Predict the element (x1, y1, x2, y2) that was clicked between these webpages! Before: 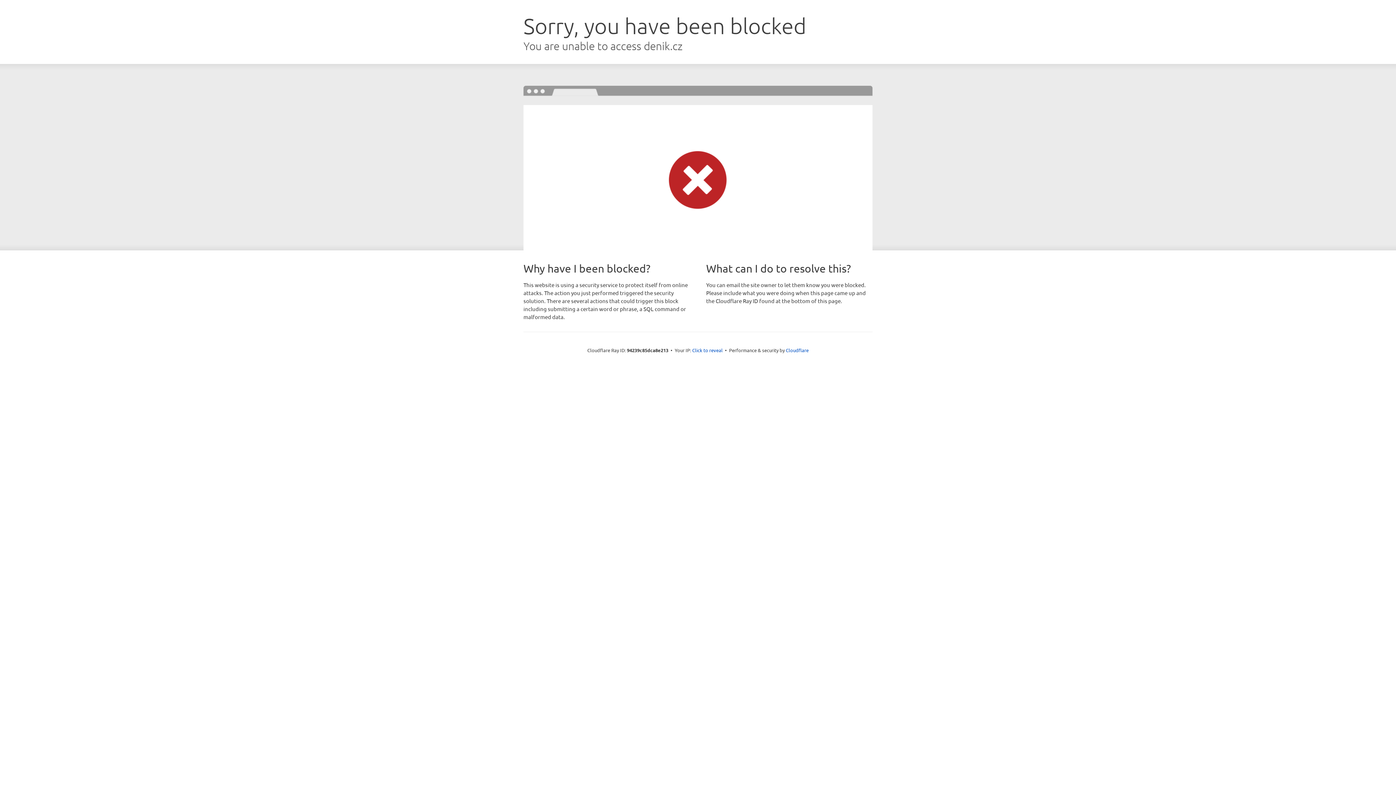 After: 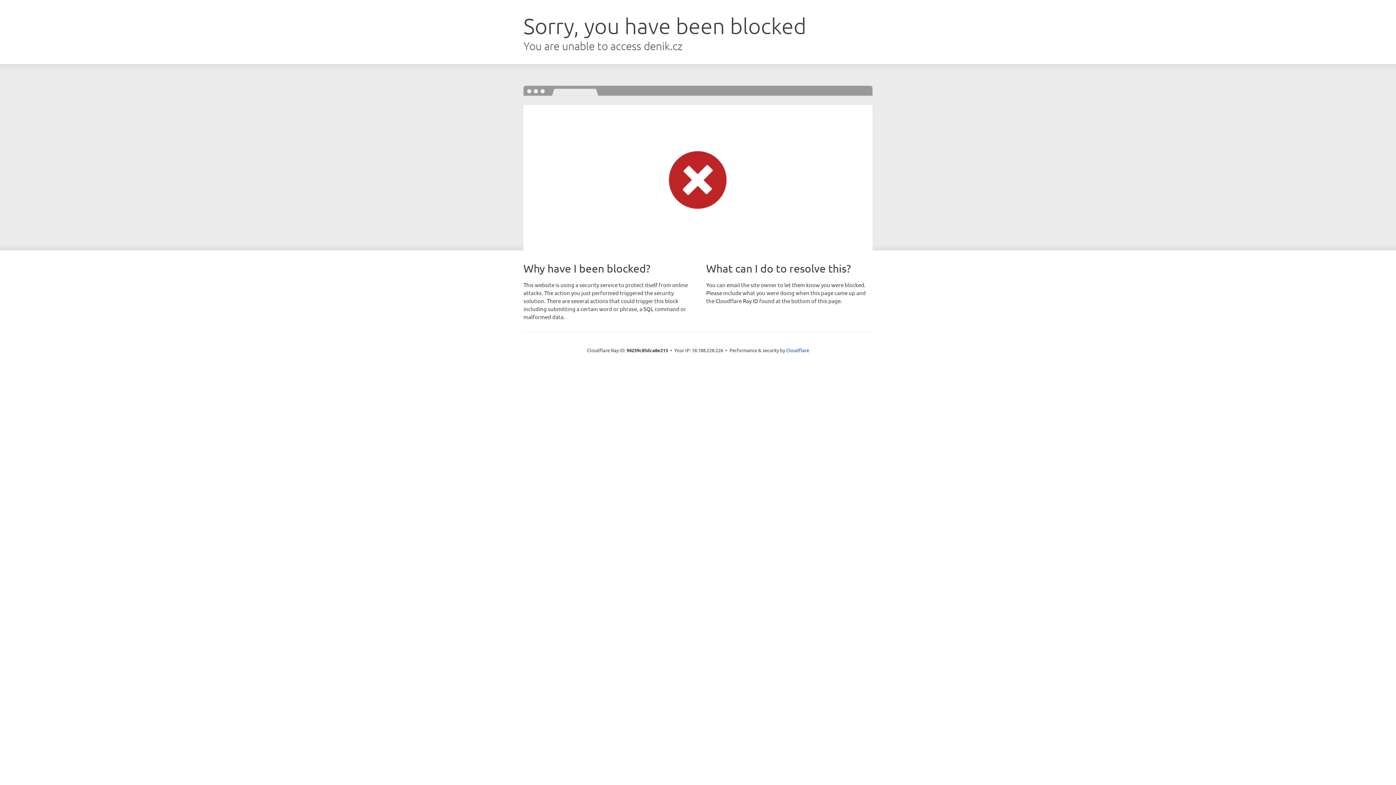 Action: label: Click to reveal bbox: (692, 346, 722, 353)